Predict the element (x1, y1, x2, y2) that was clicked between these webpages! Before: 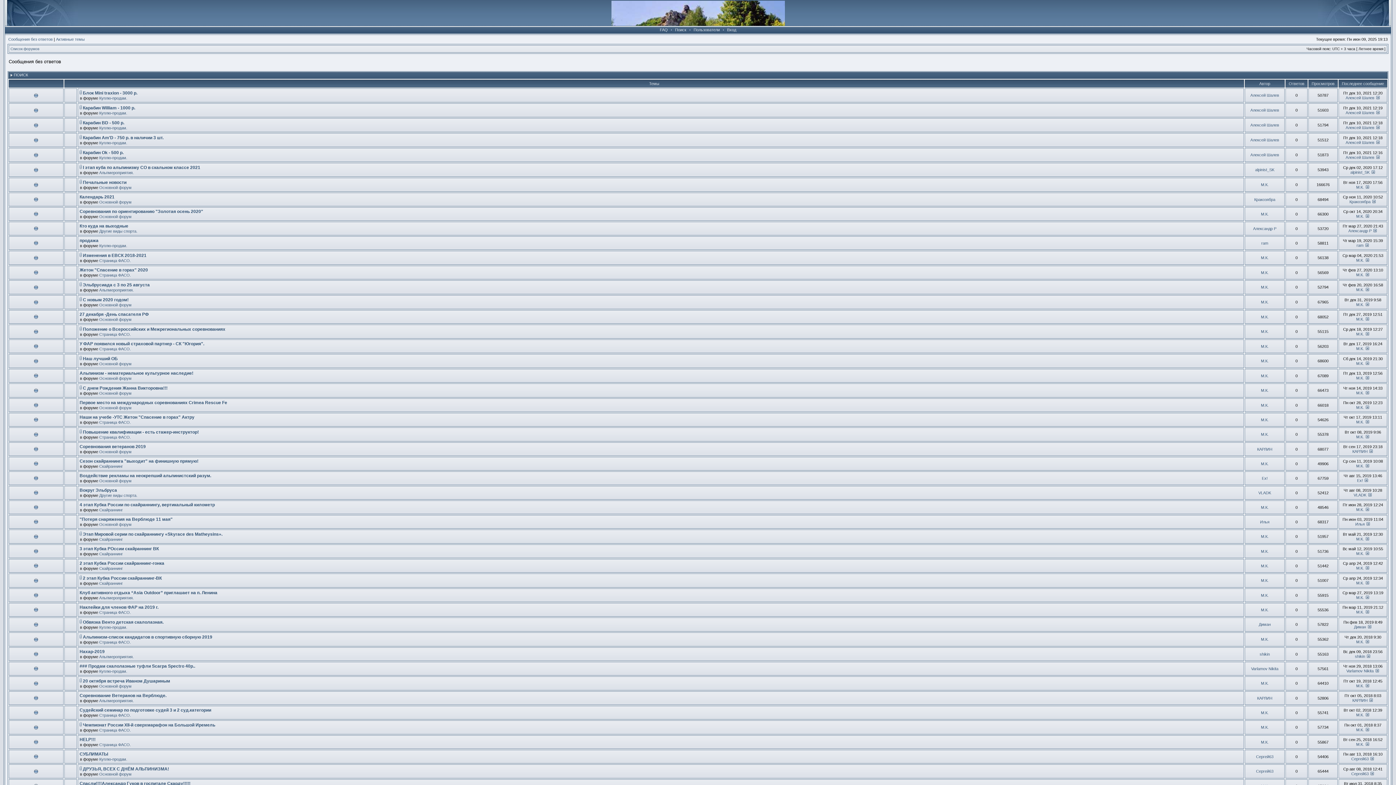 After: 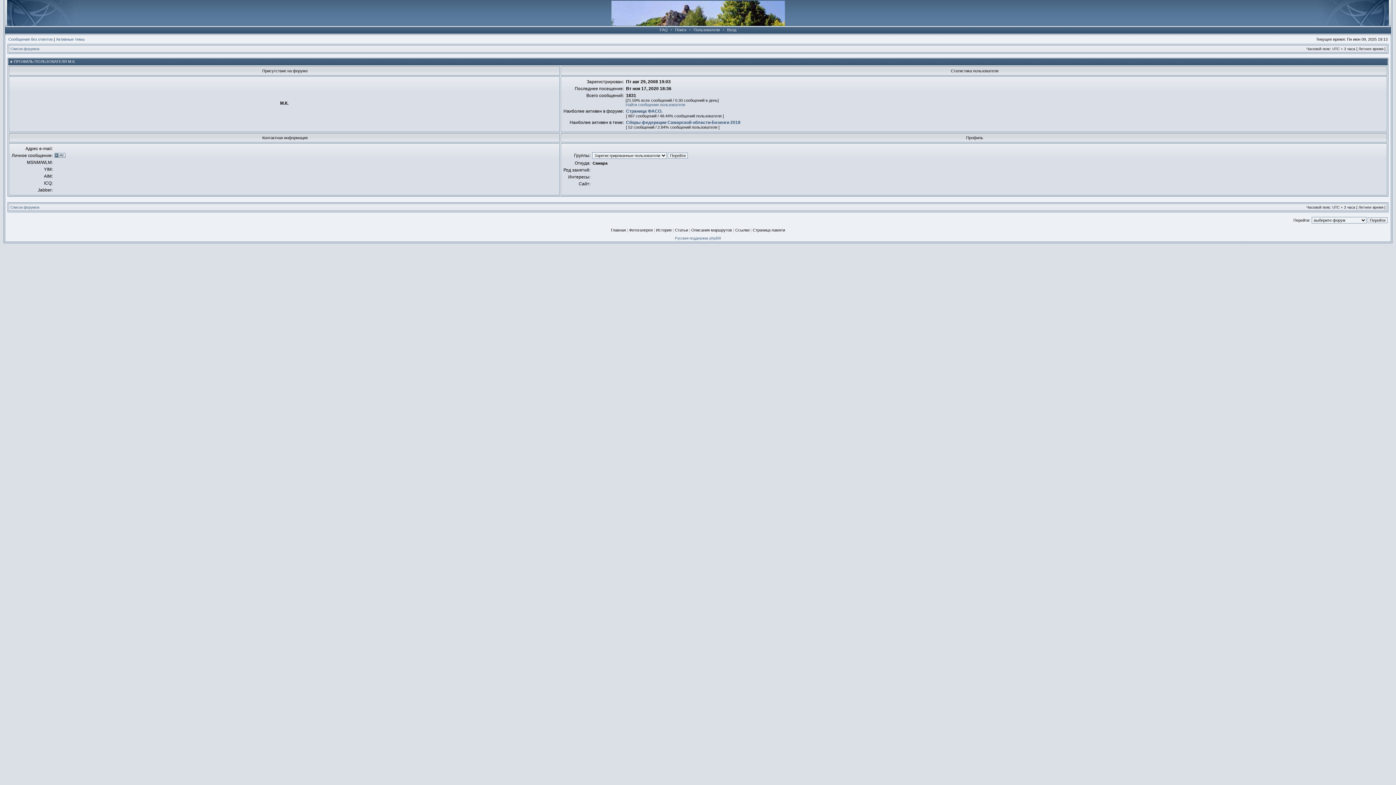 Action: bbox: (1261, 505, 1268, 509) label: М.К.